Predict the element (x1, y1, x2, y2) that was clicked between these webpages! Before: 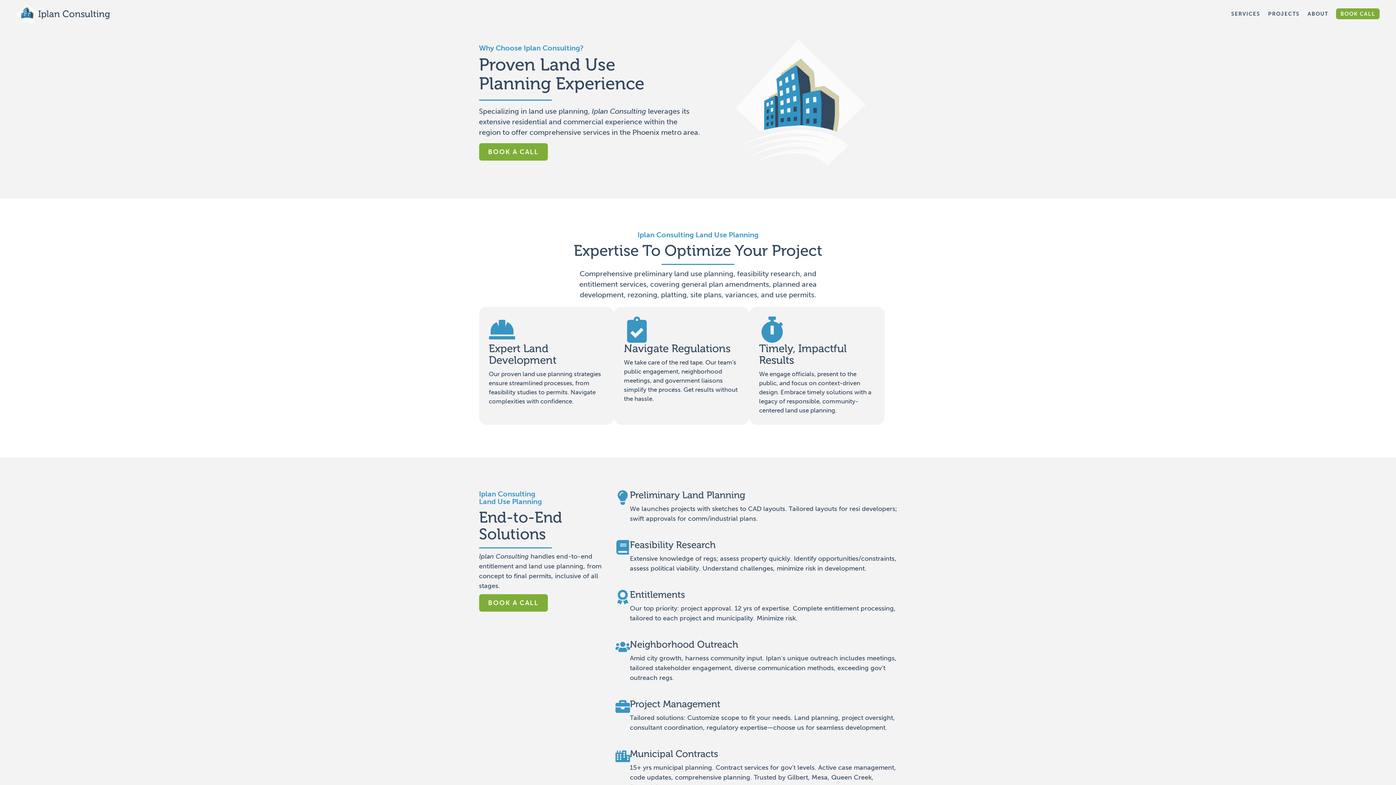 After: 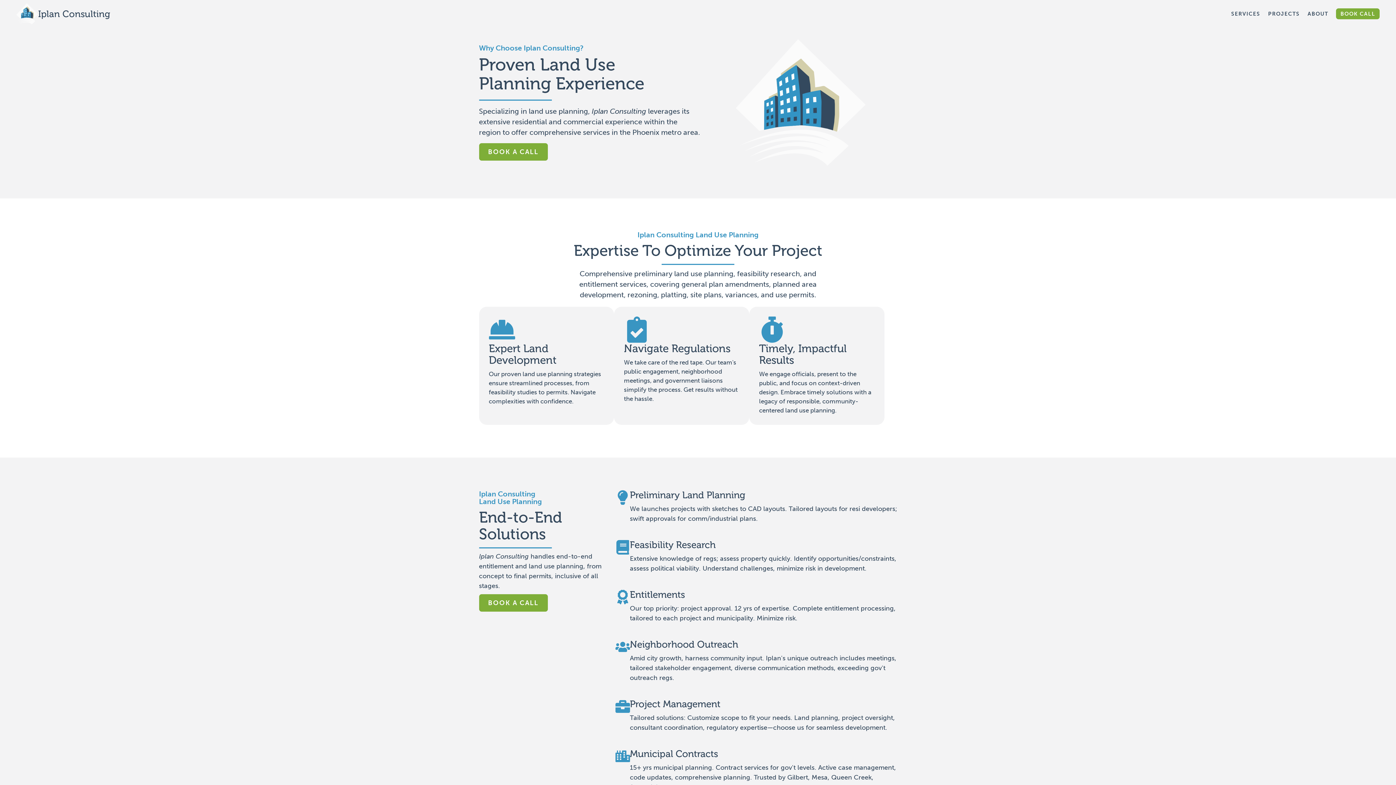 Action: bbox: (16, 3, 38, 24)